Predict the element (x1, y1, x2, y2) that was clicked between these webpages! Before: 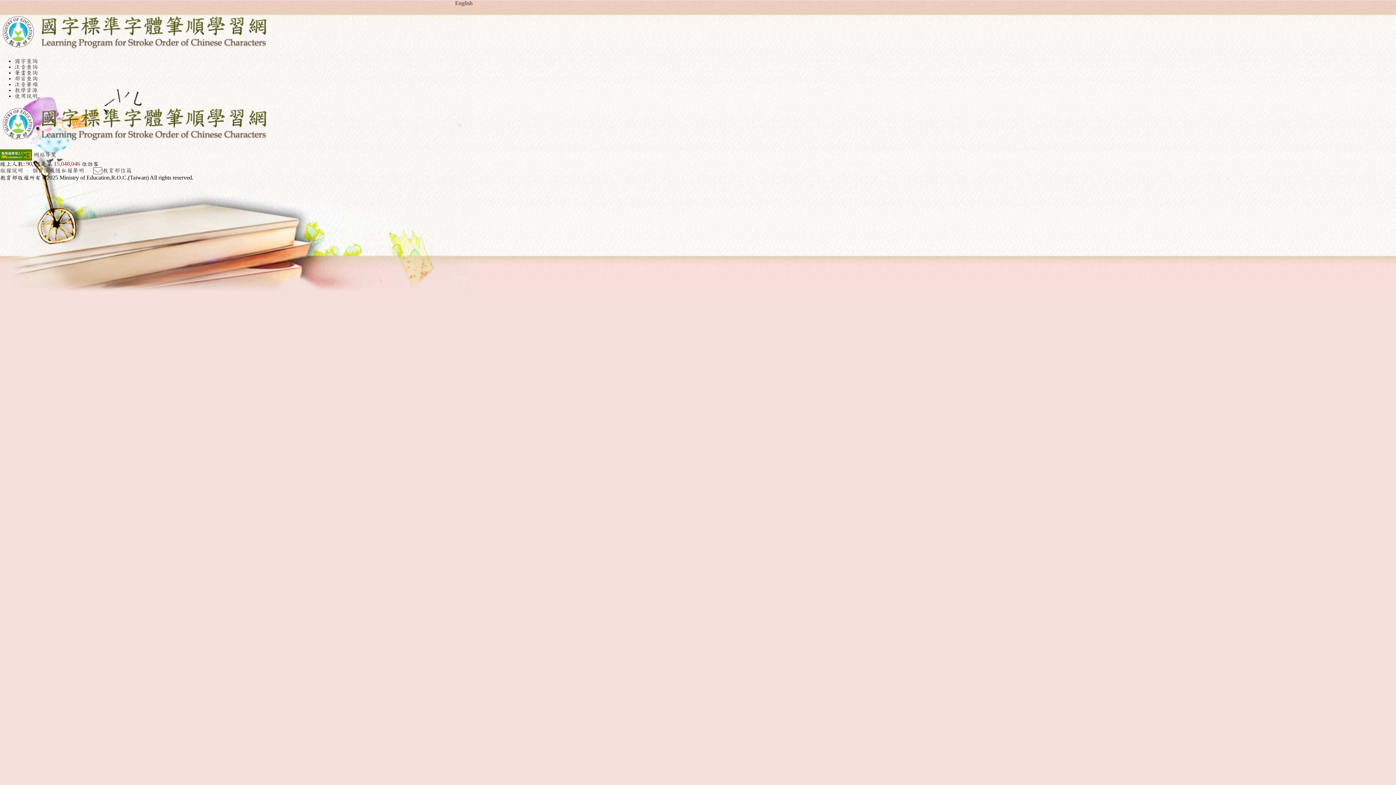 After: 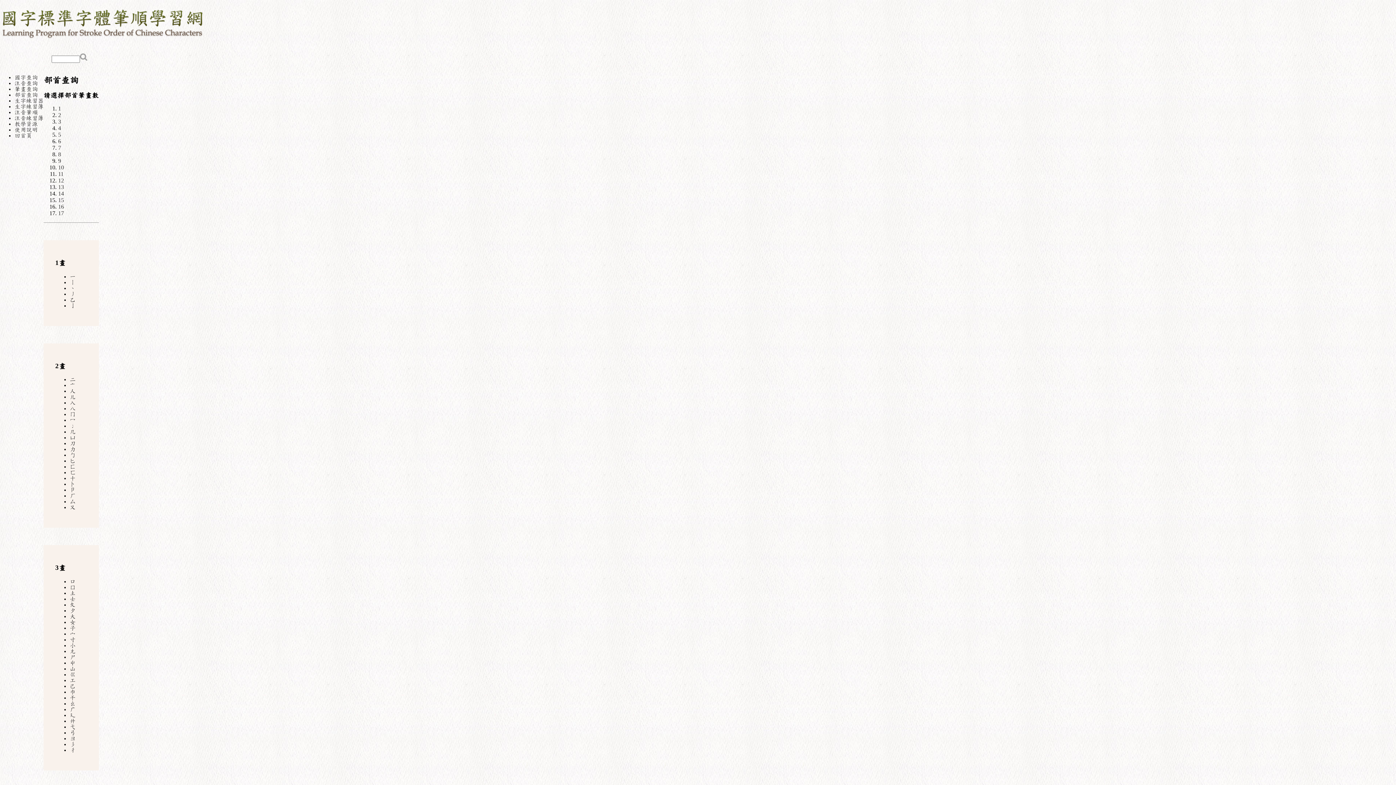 Action: label: 部首查詢 bbox: (14, 75, 37, 81)